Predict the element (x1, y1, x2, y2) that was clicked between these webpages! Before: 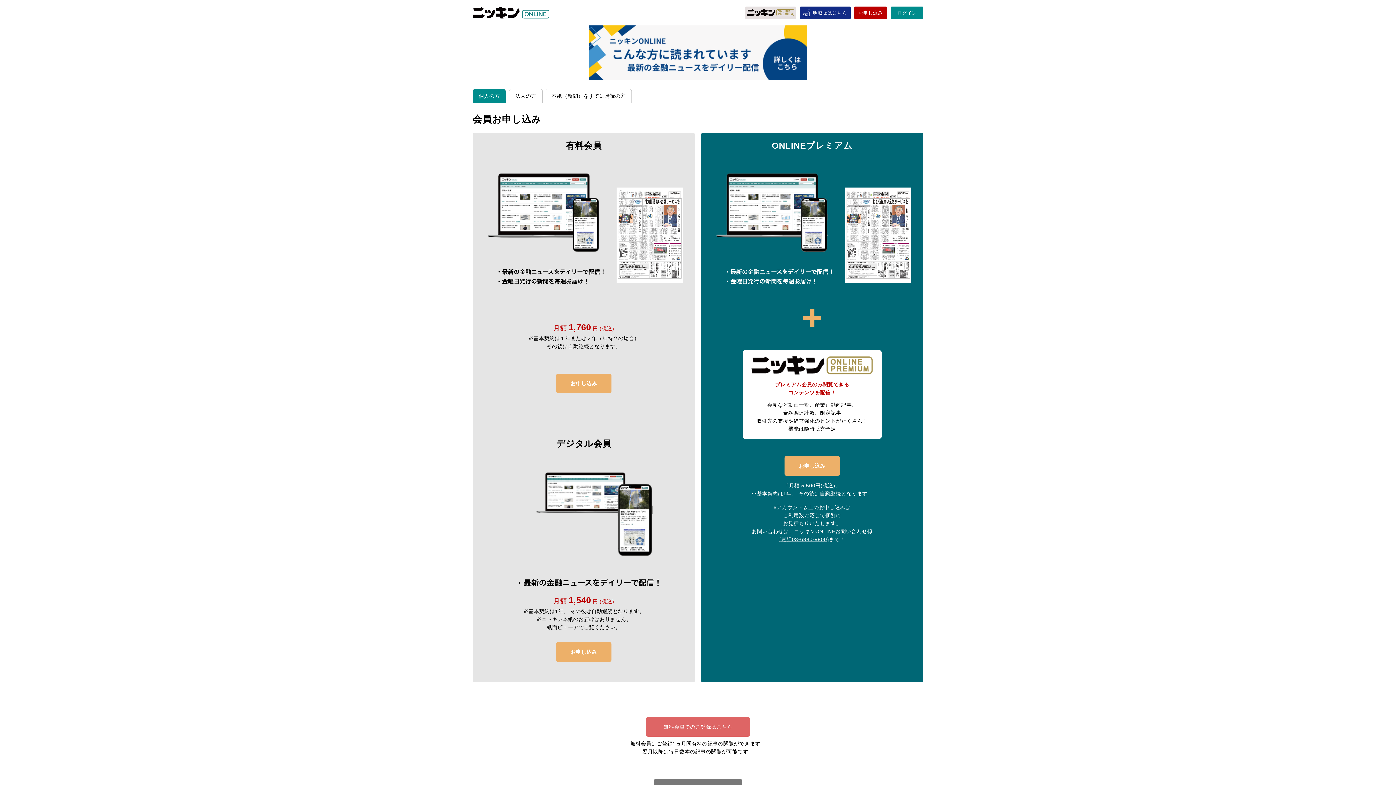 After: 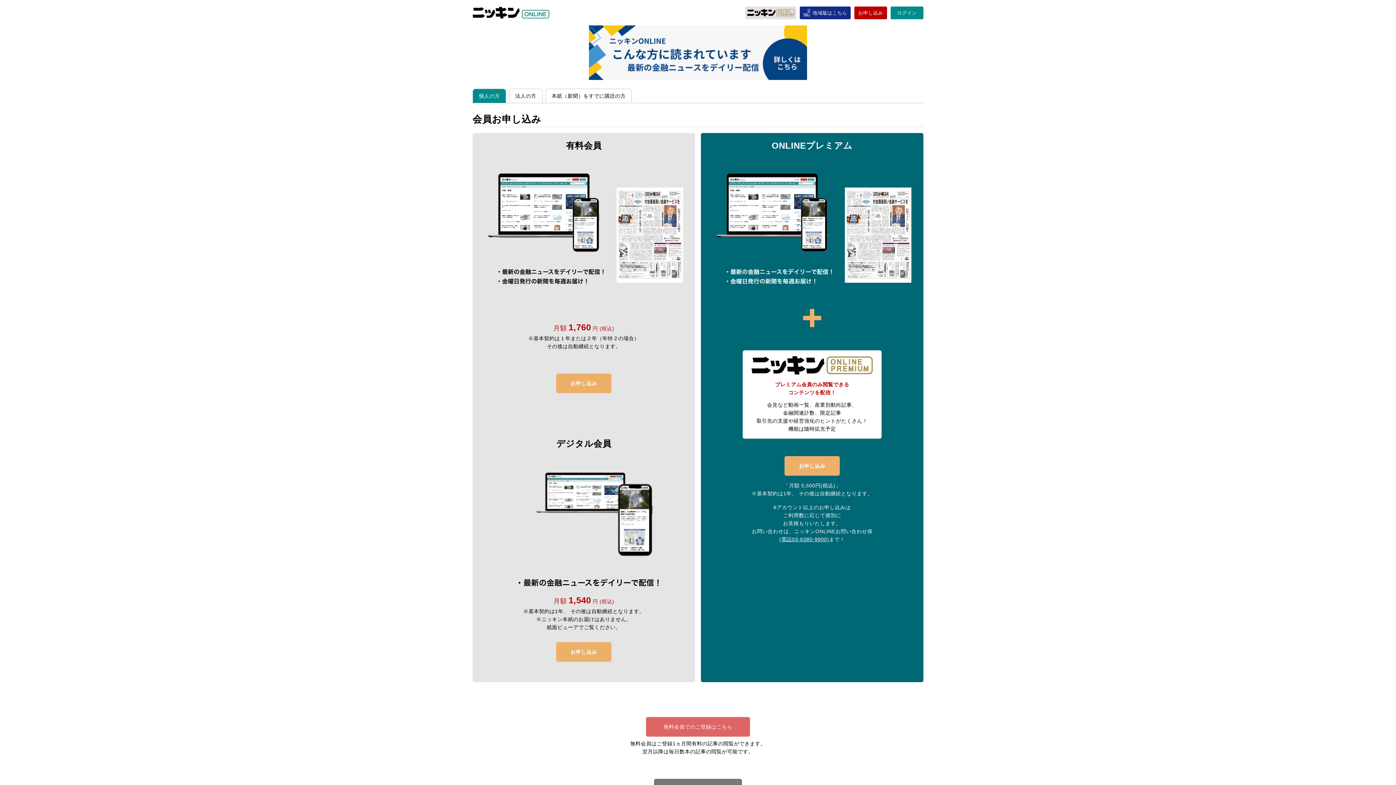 Action: bbox: (589, 26, 807, 32)